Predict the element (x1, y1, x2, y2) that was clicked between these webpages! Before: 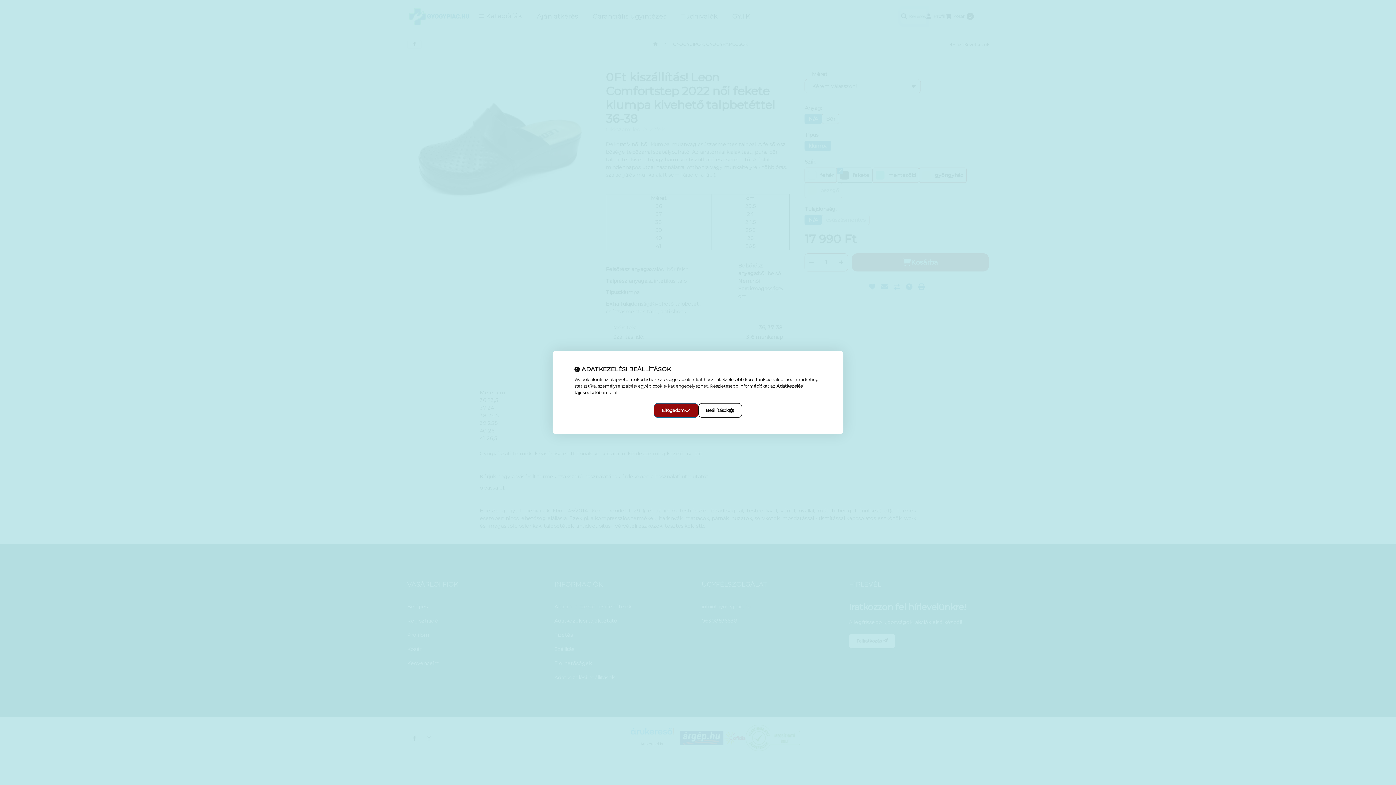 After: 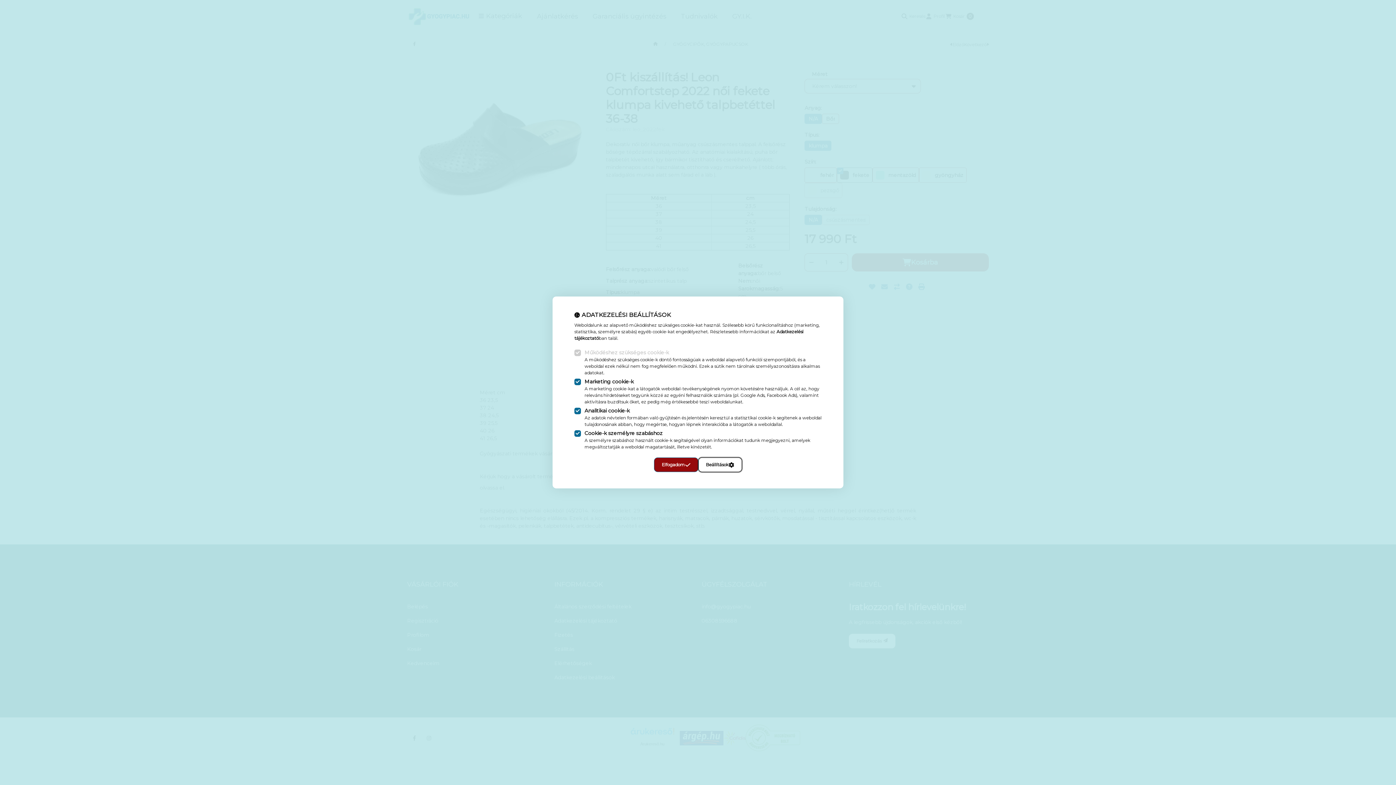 Action: label: Beállítások bbox: (698, 403, 742, 418)